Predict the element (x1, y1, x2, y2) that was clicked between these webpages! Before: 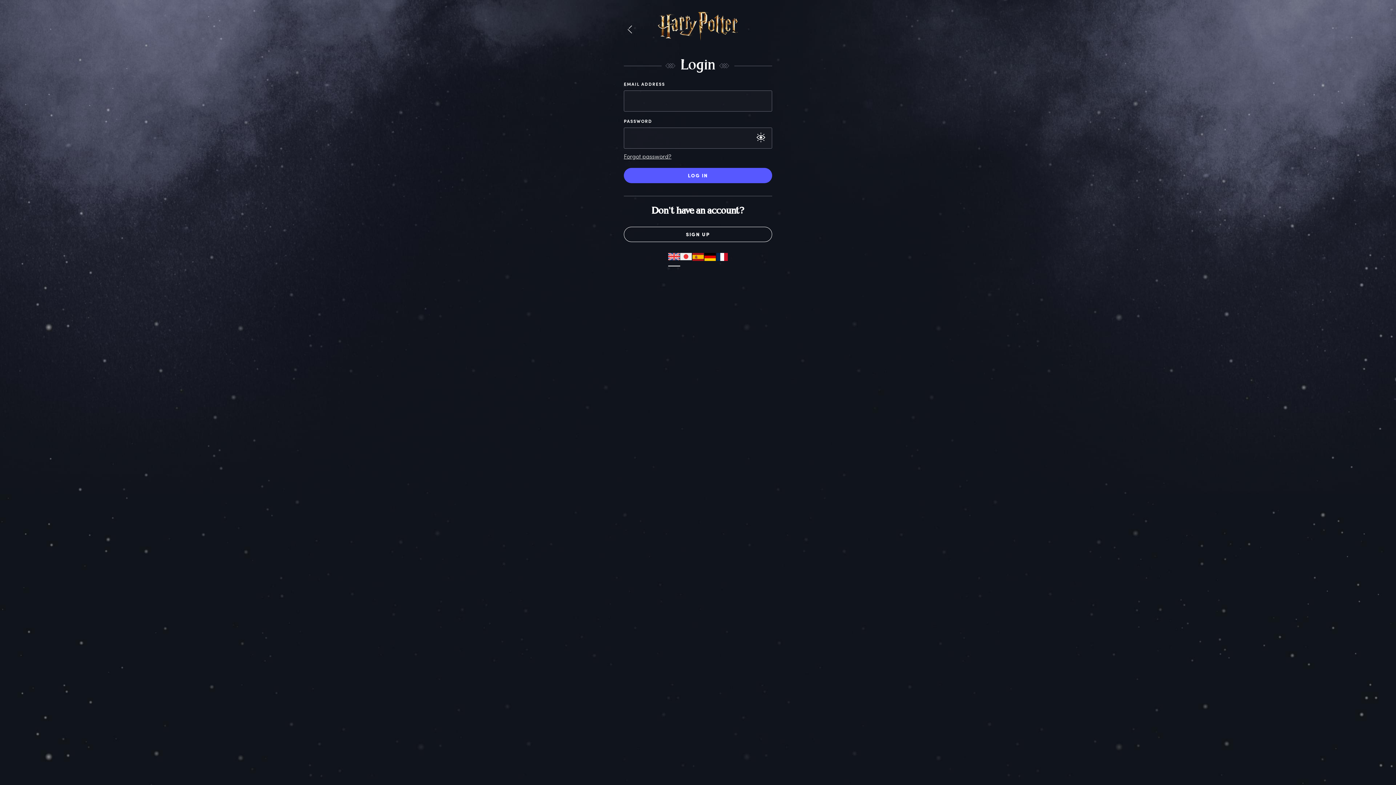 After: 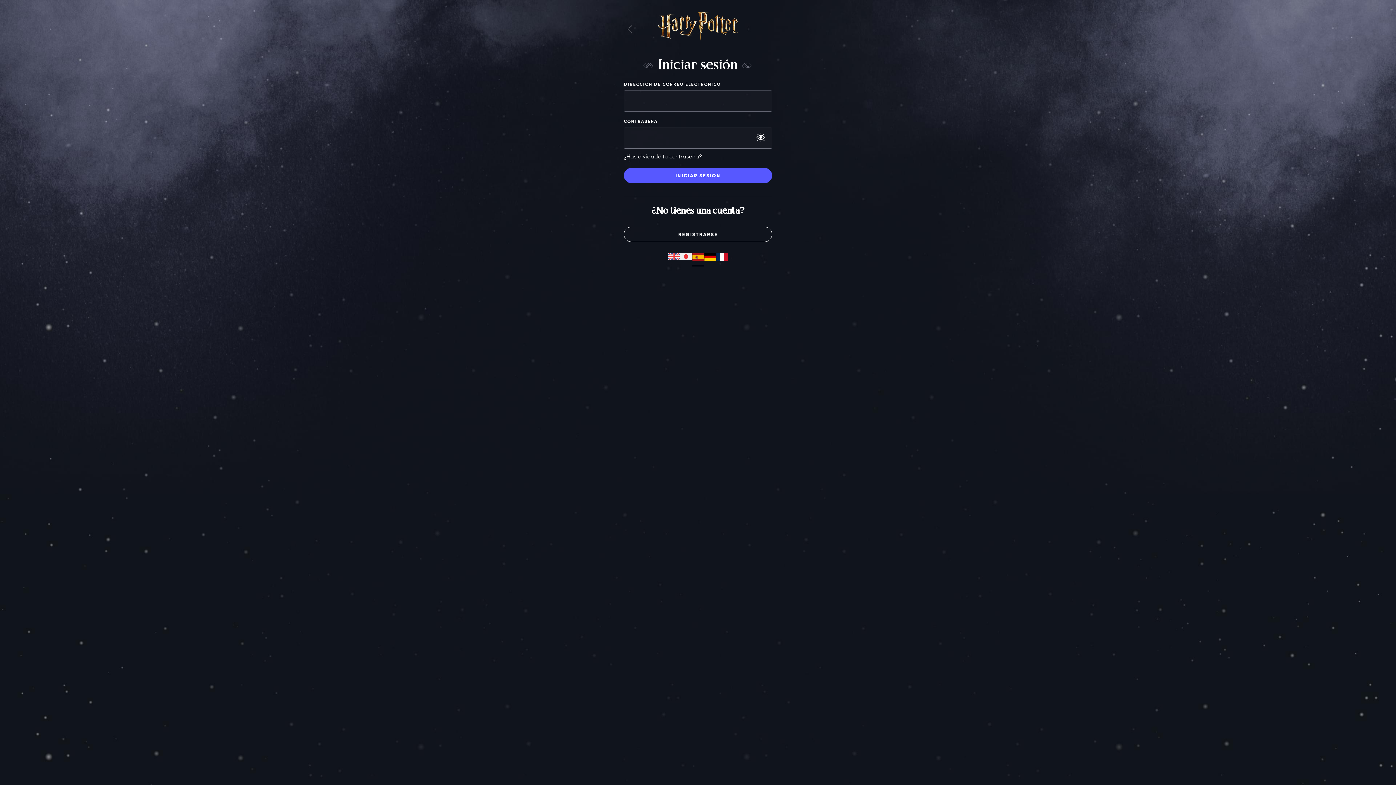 Action: bbox: (692, 253, 704, 260)